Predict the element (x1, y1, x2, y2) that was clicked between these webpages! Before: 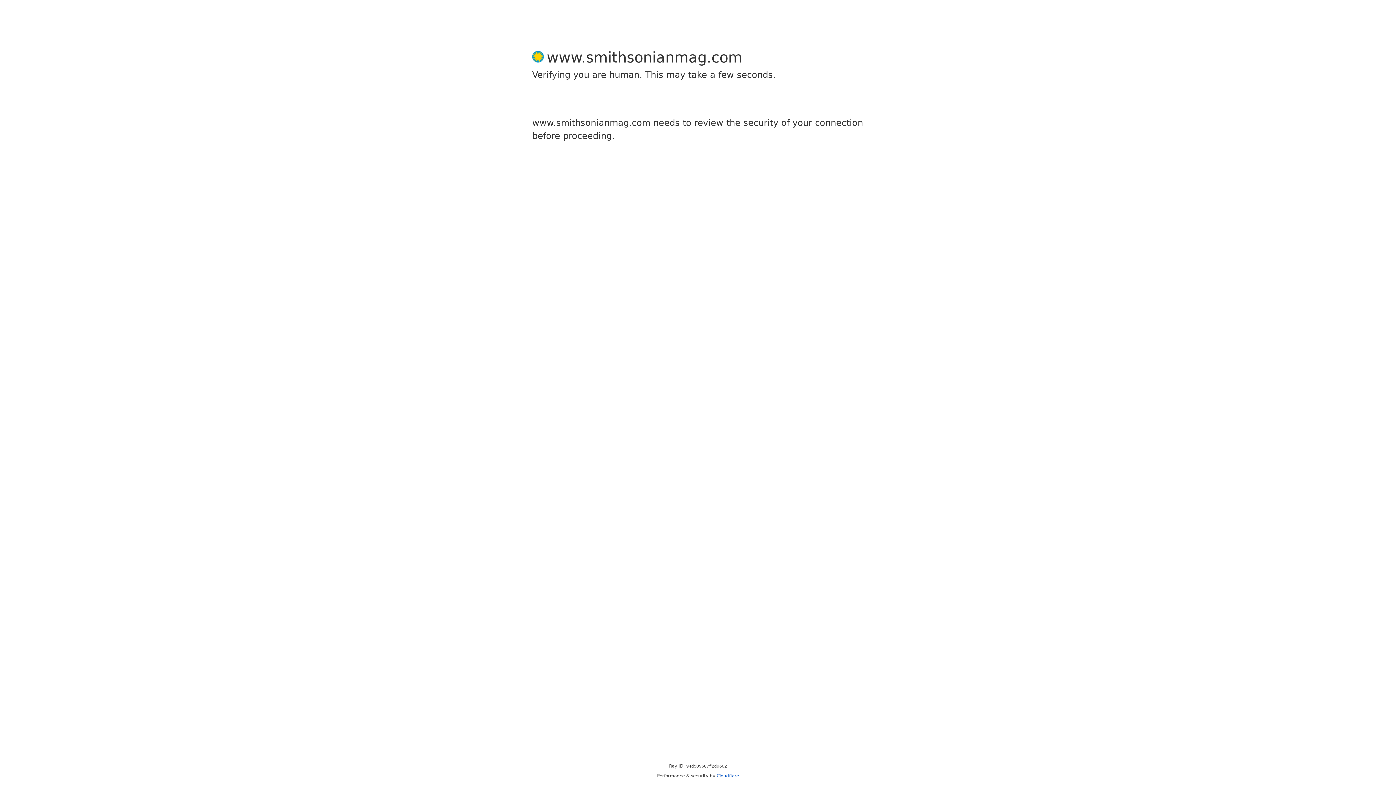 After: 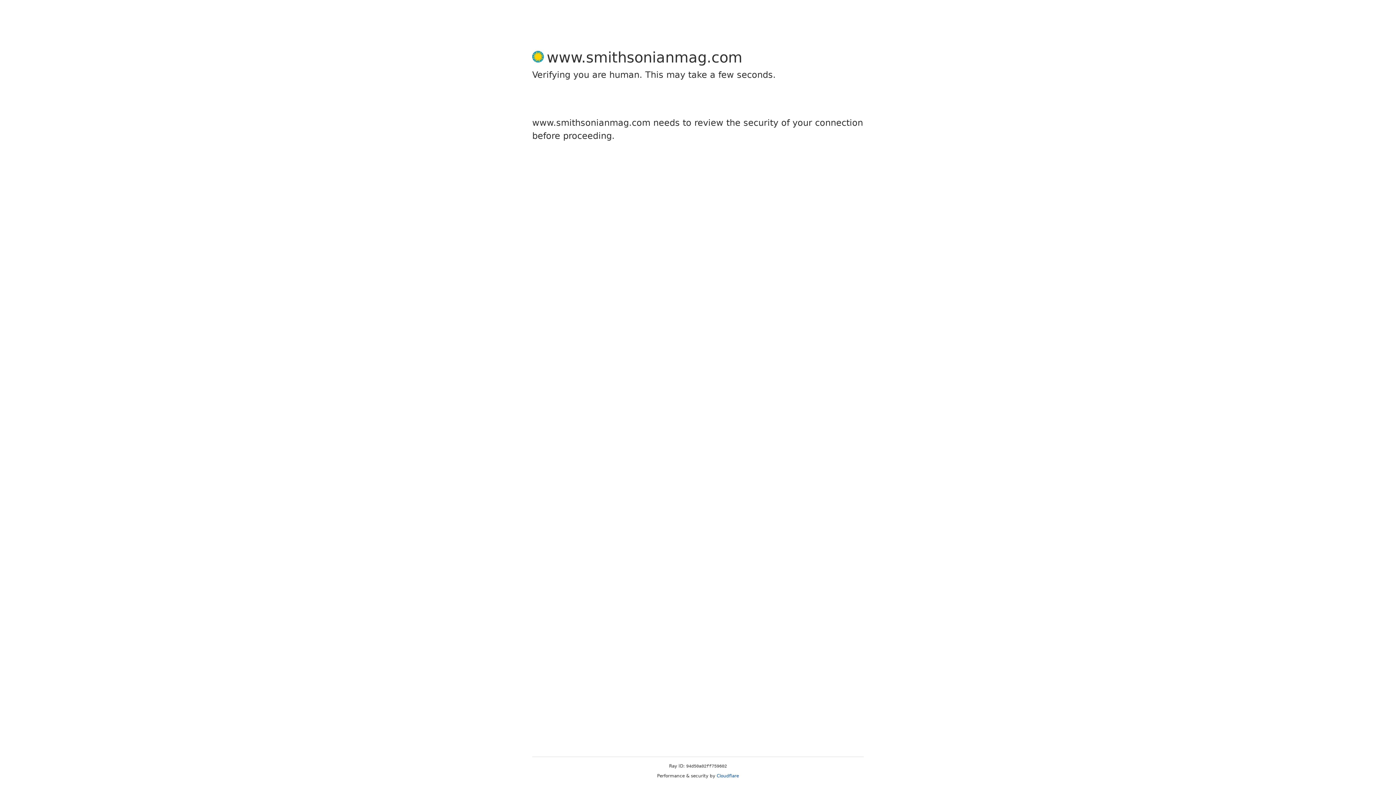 Action: label: Cloudflare bbox: (716, 773, 739, 778)